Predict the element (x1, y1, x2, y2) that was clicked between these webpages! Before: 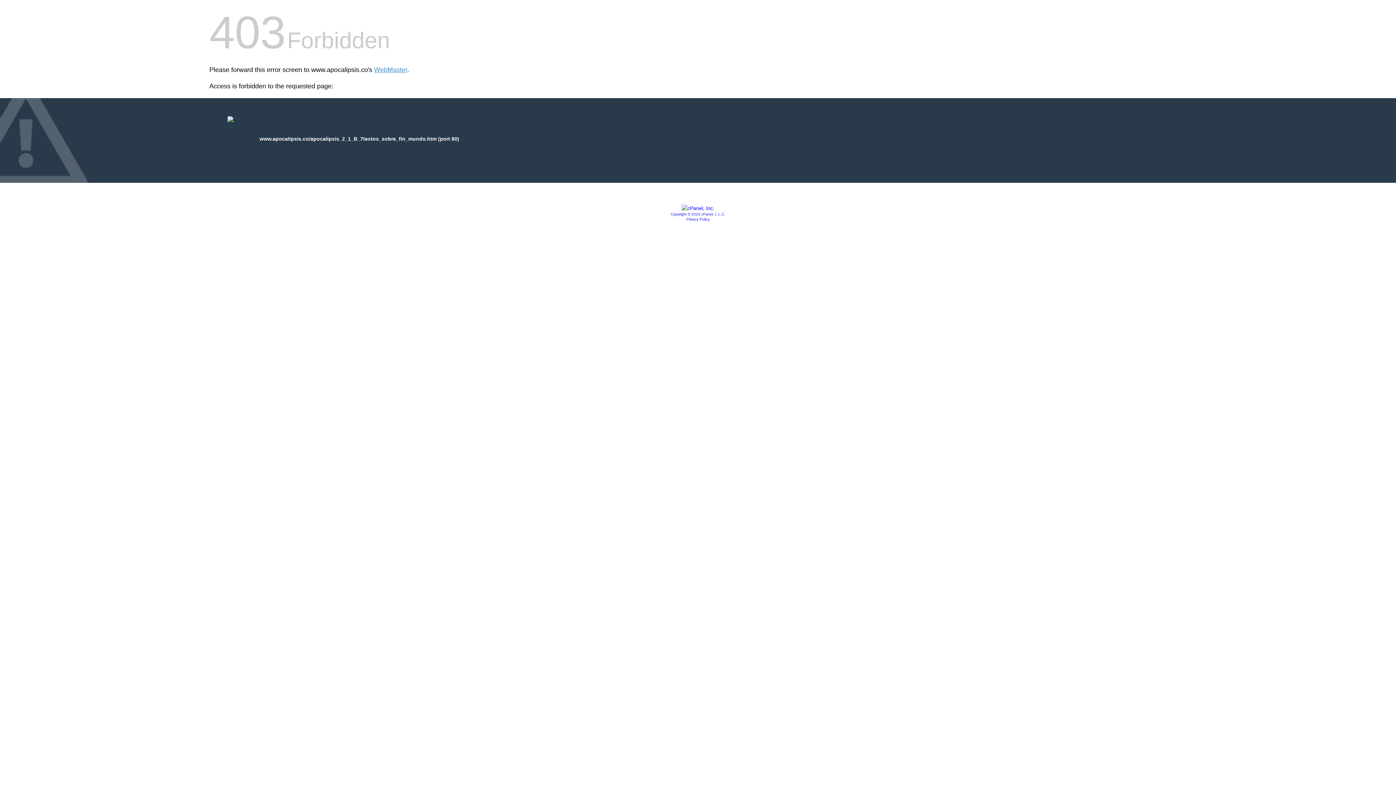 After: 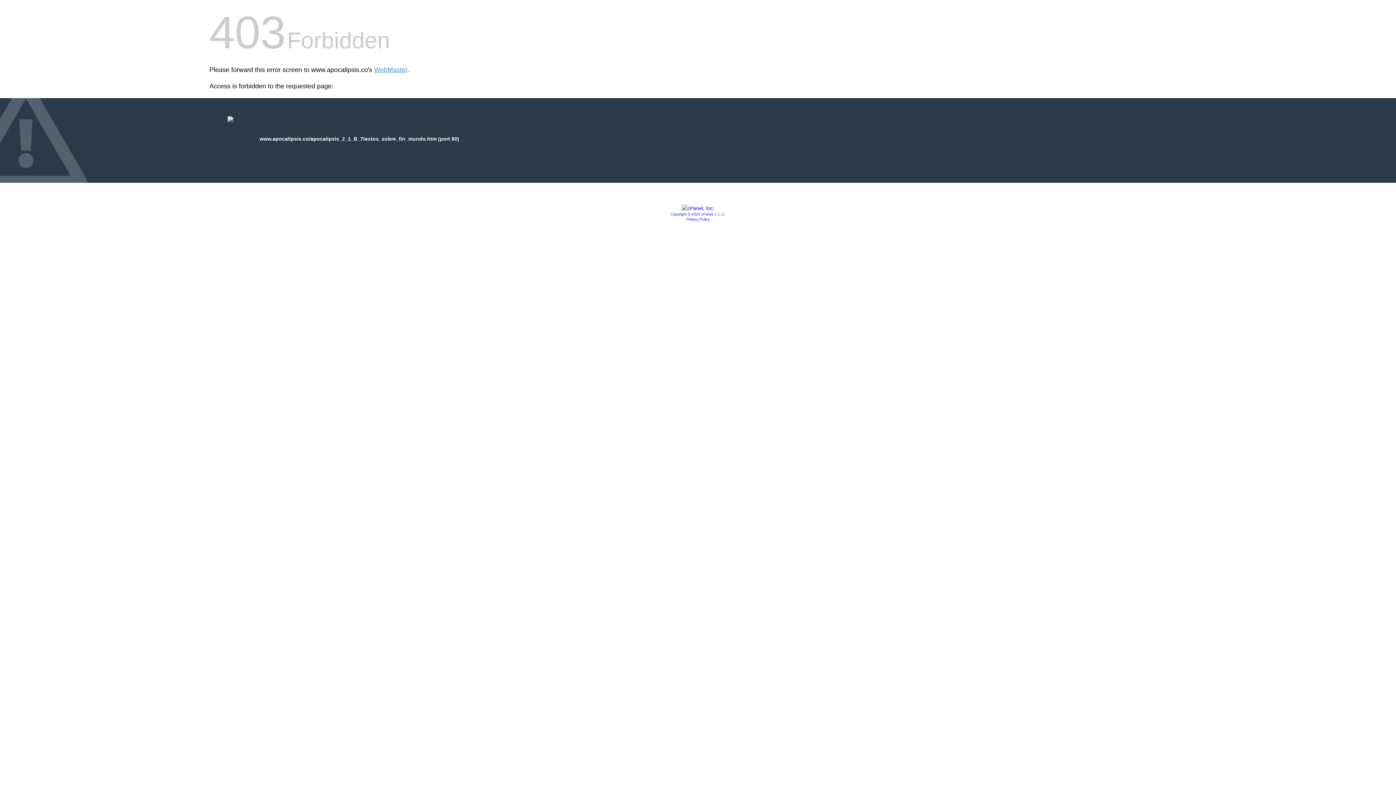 Action: bbox: (686, 217, 709, 221) label: Privacy Policy